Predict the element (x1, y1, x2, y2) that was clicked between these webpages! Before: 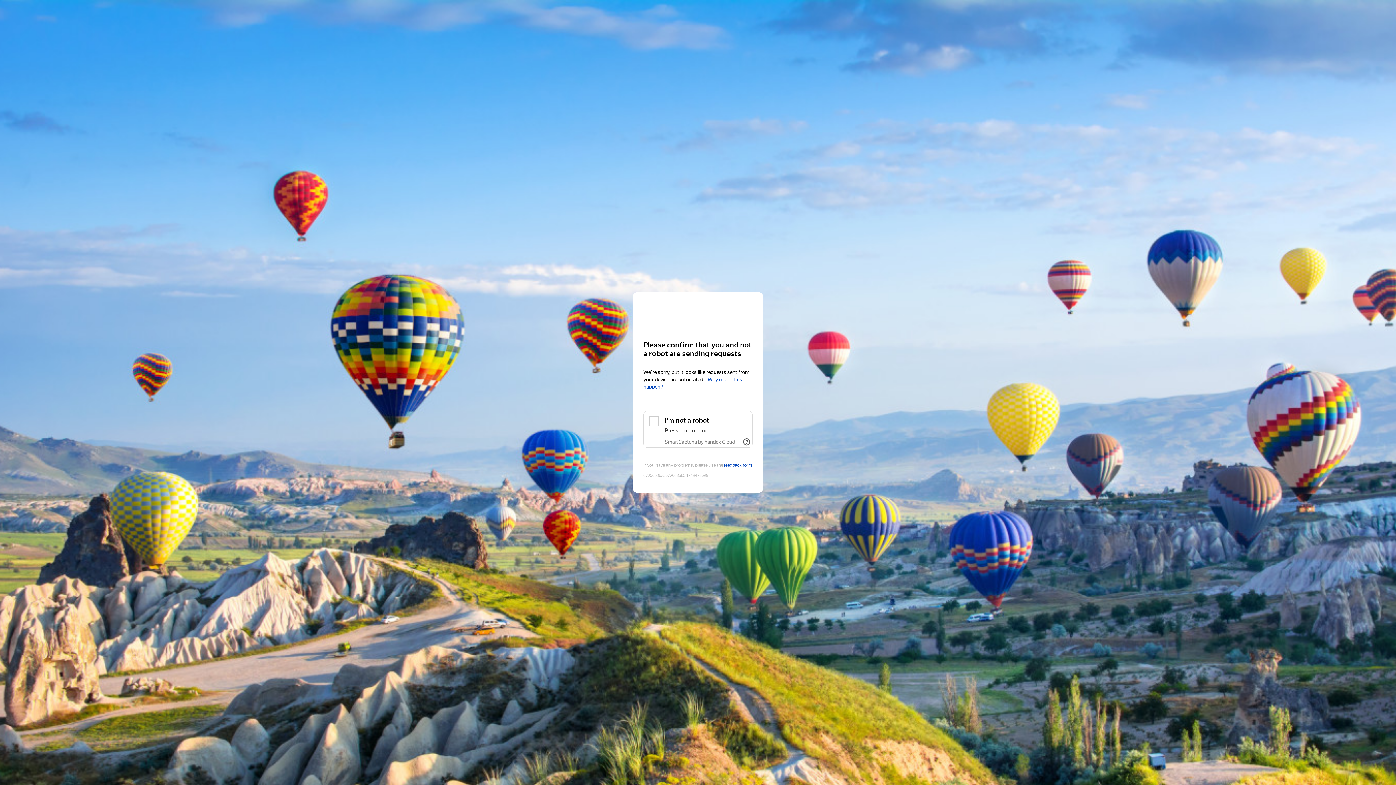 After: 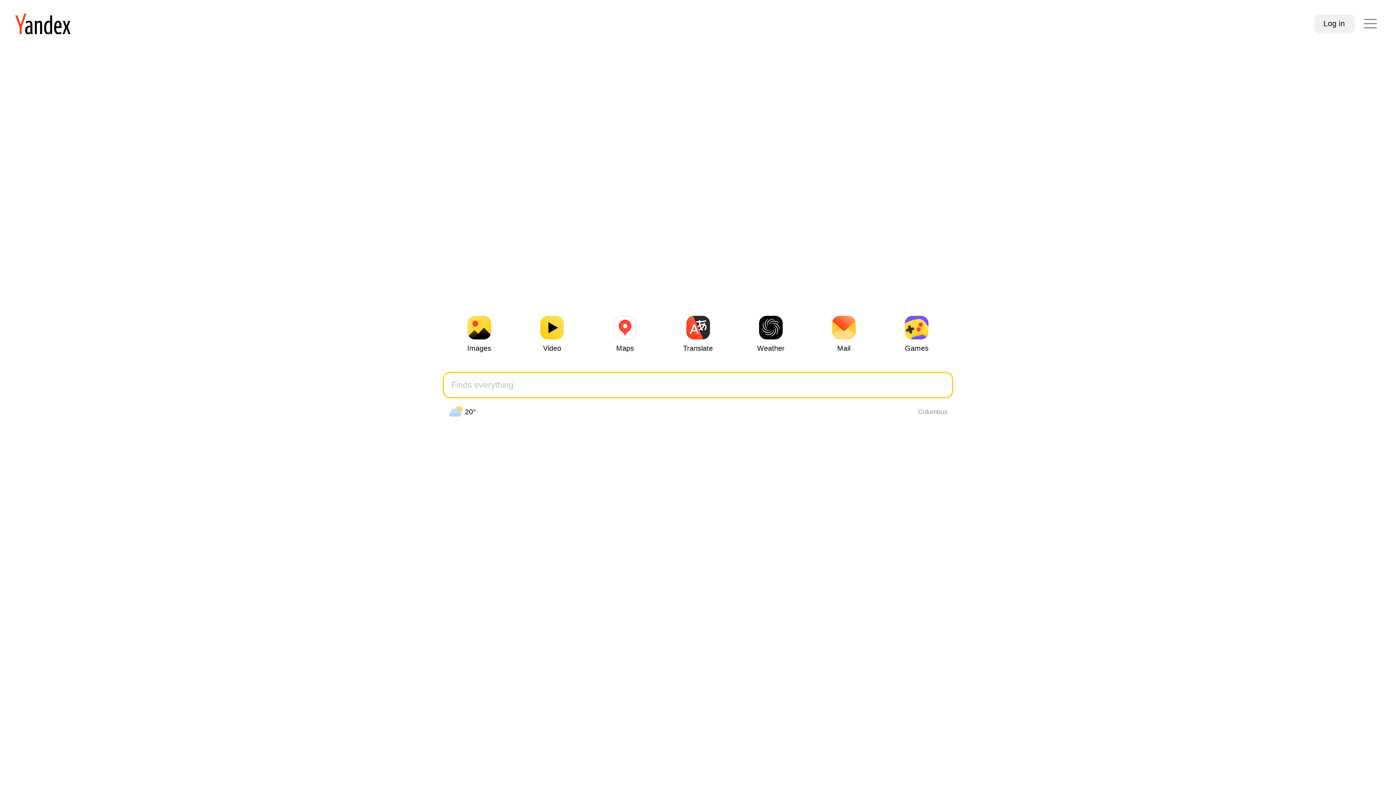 Action: bbox: (643, 306, 752, 319) label: Yandex